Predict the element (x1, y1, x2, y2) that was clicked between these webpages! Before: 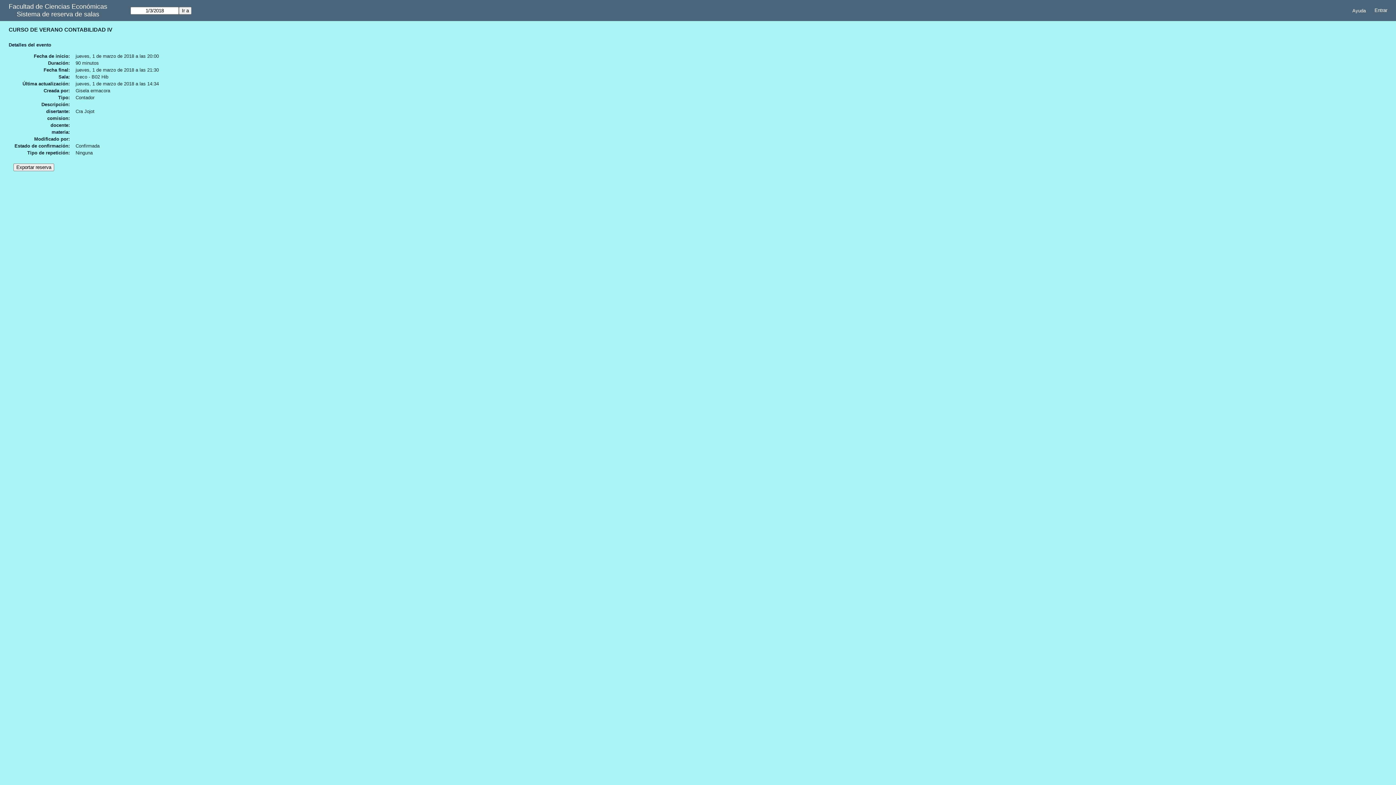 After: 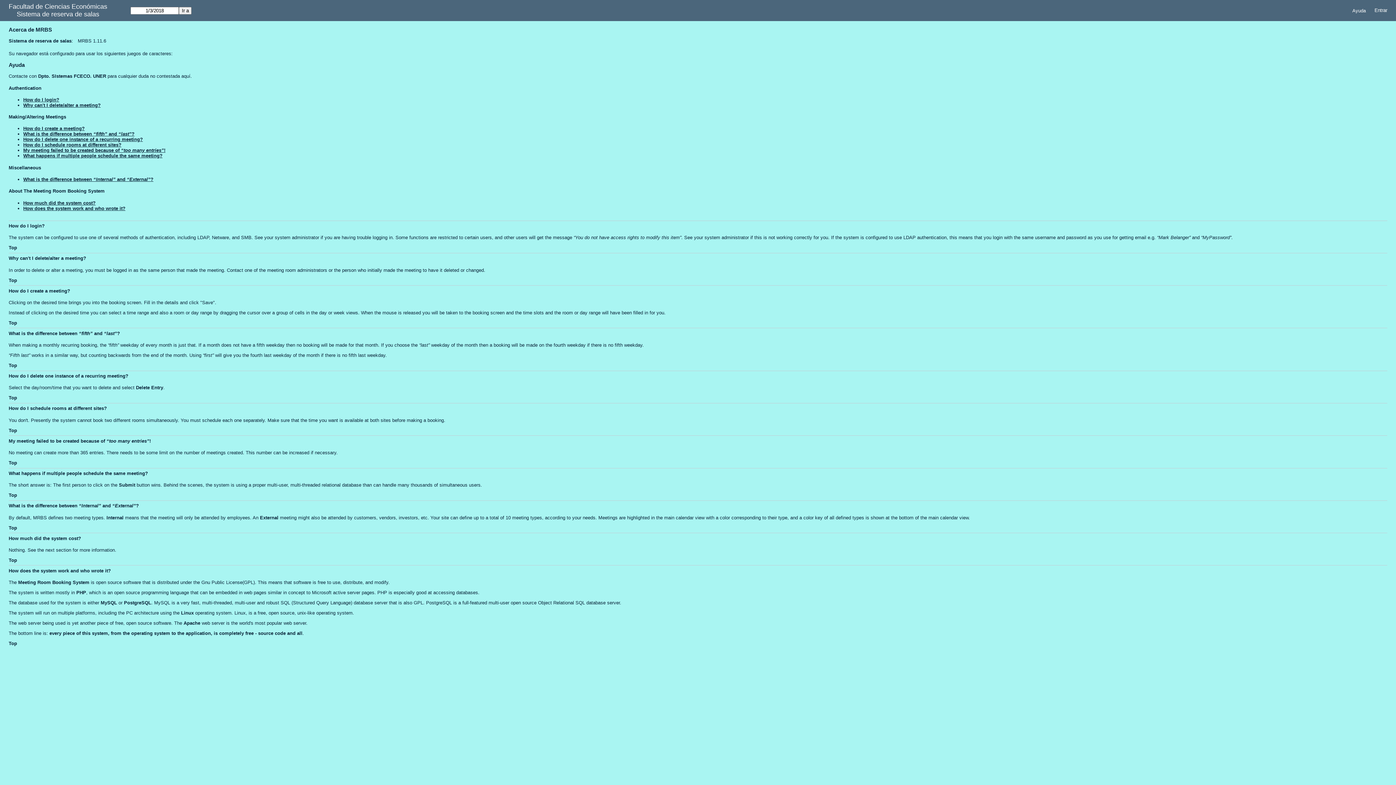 Action: bbox: (1348, 5, 1370, 15) label: Ayuda